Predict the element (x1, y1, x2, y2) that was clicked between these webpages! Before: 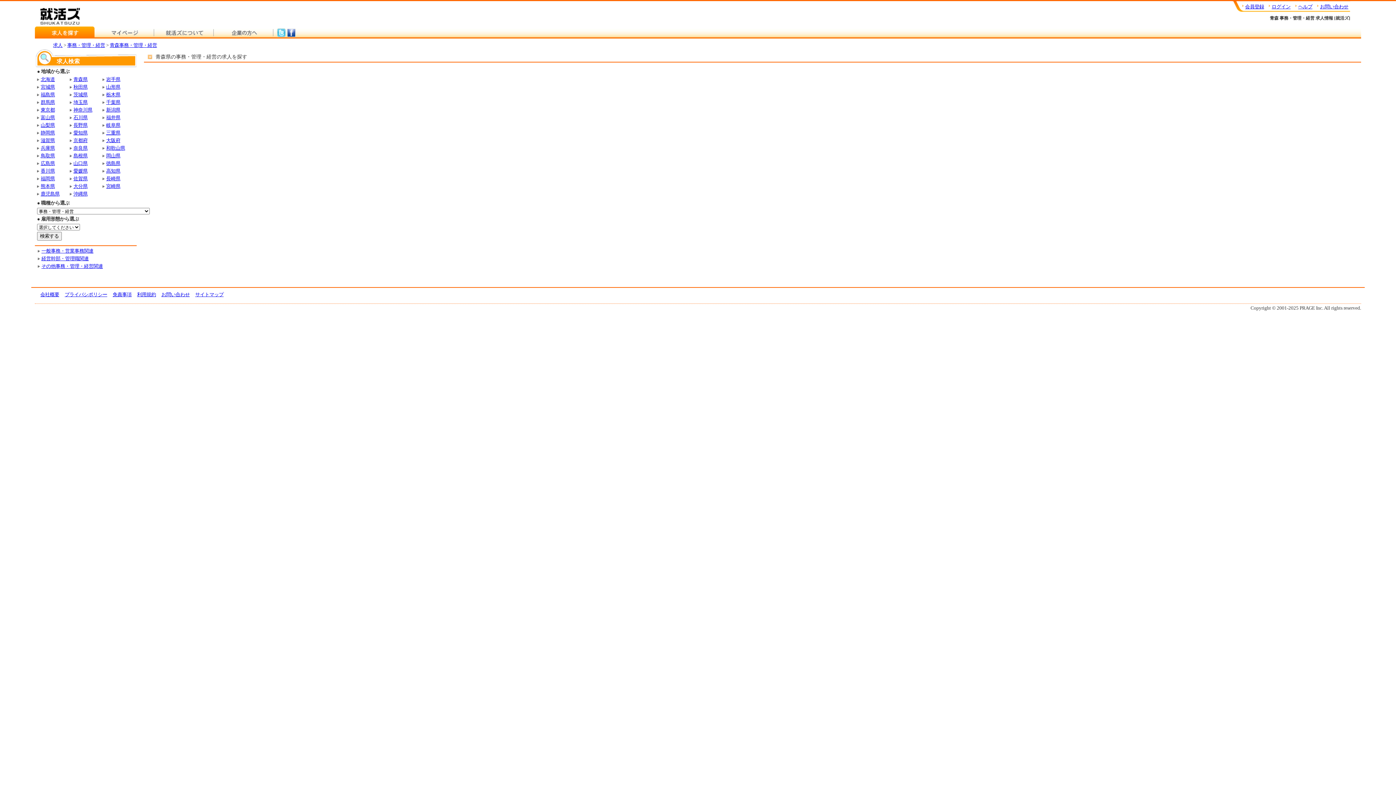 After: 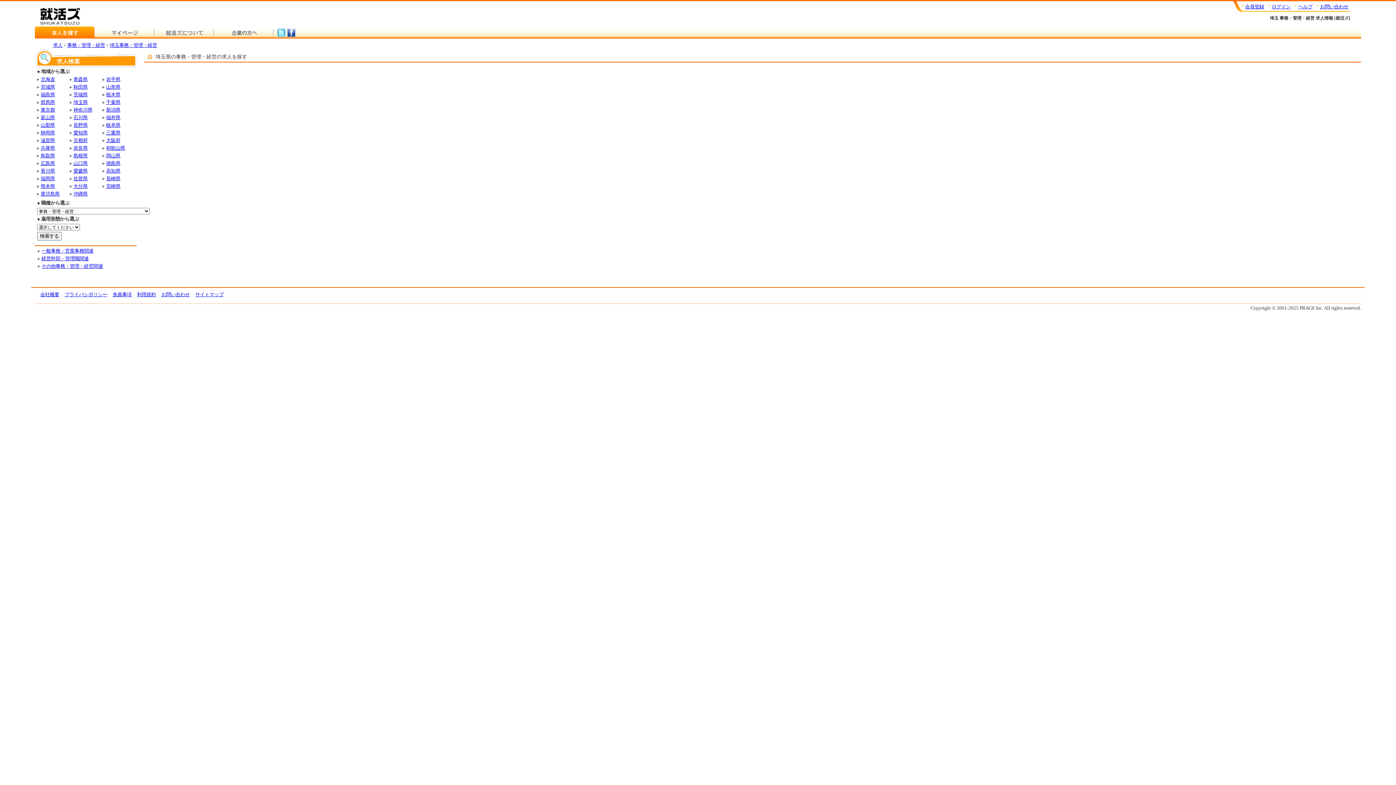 Action: bbox: (69, 99, 87, 105) label: 埼玉県